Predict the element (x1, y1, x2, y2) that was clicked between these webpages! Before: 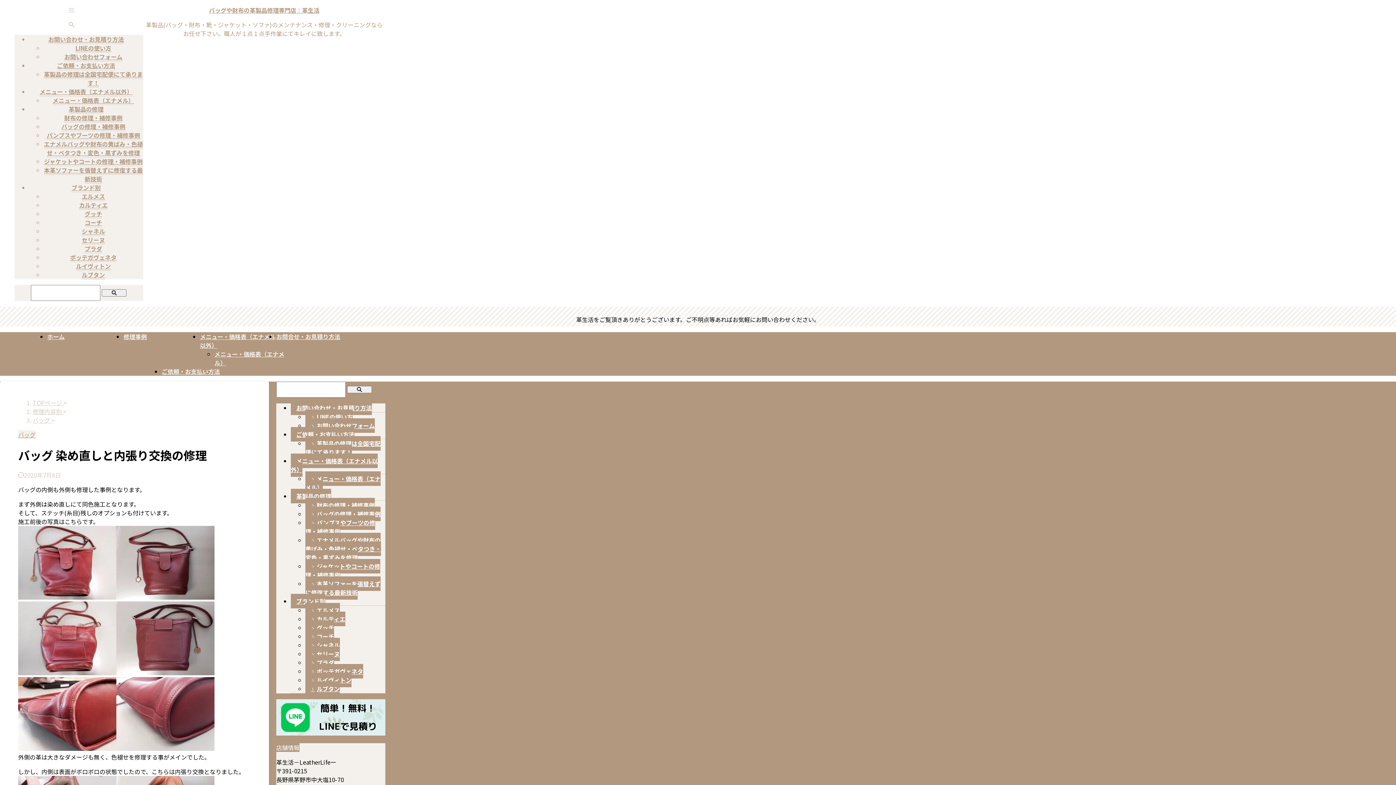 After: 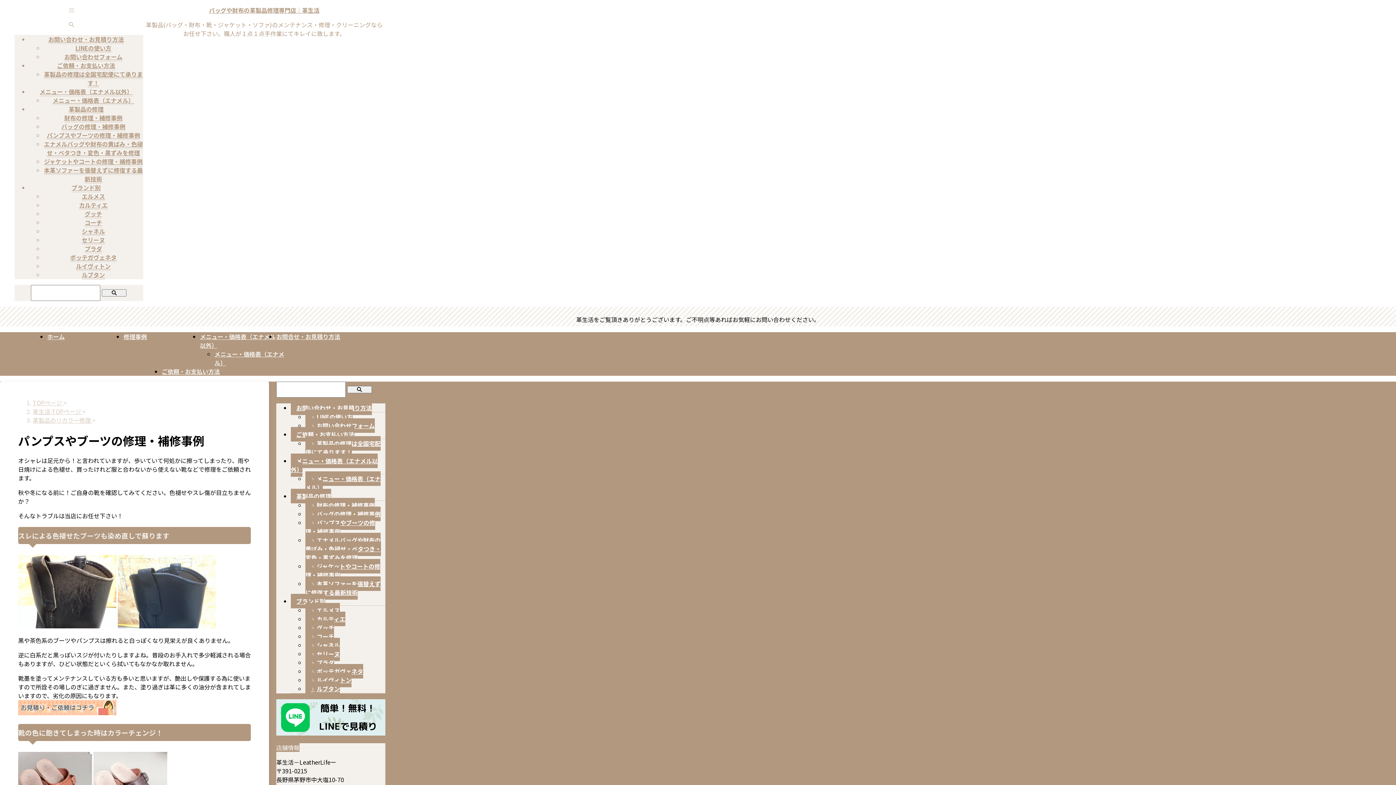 Action: bbox: (305, 515, 375, 538) label: パンプスやブーツの修理・補修事例